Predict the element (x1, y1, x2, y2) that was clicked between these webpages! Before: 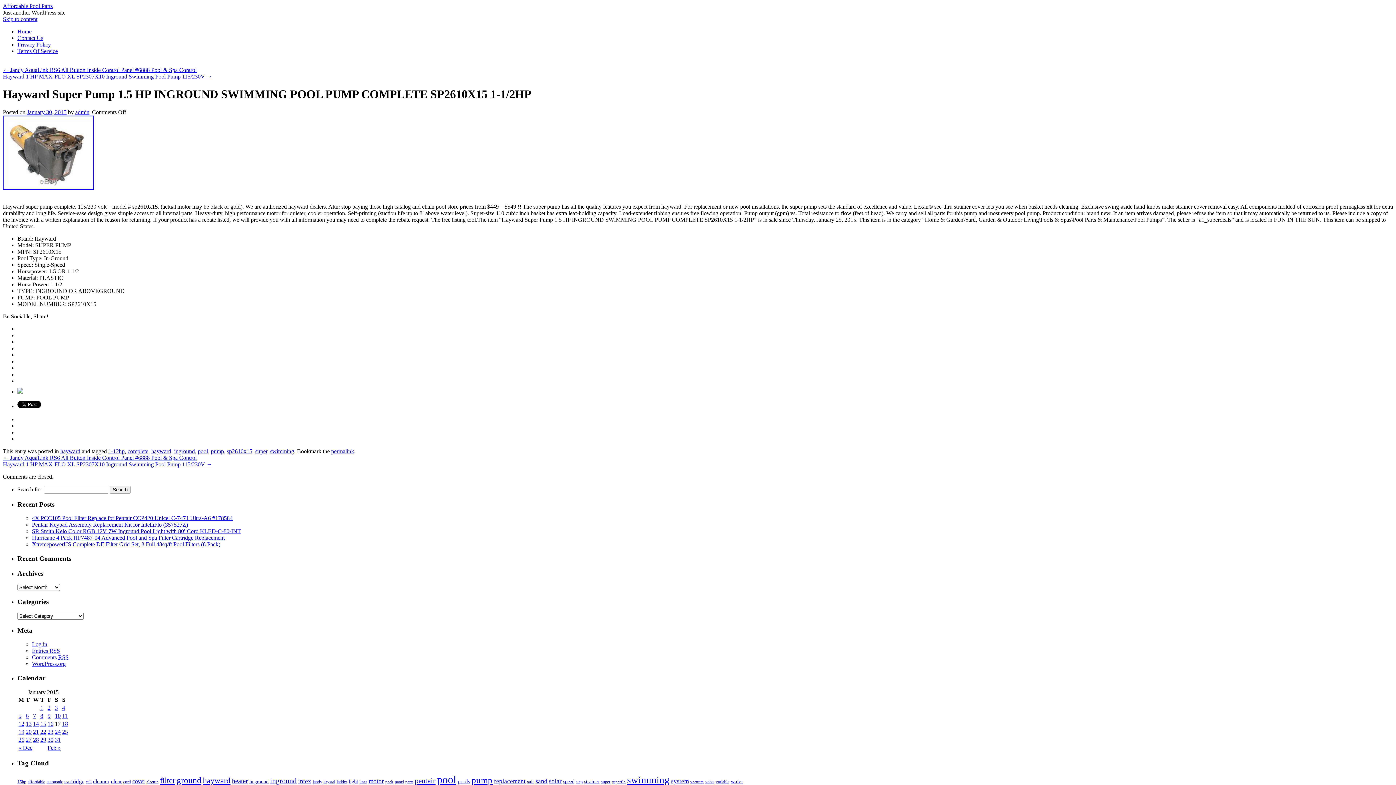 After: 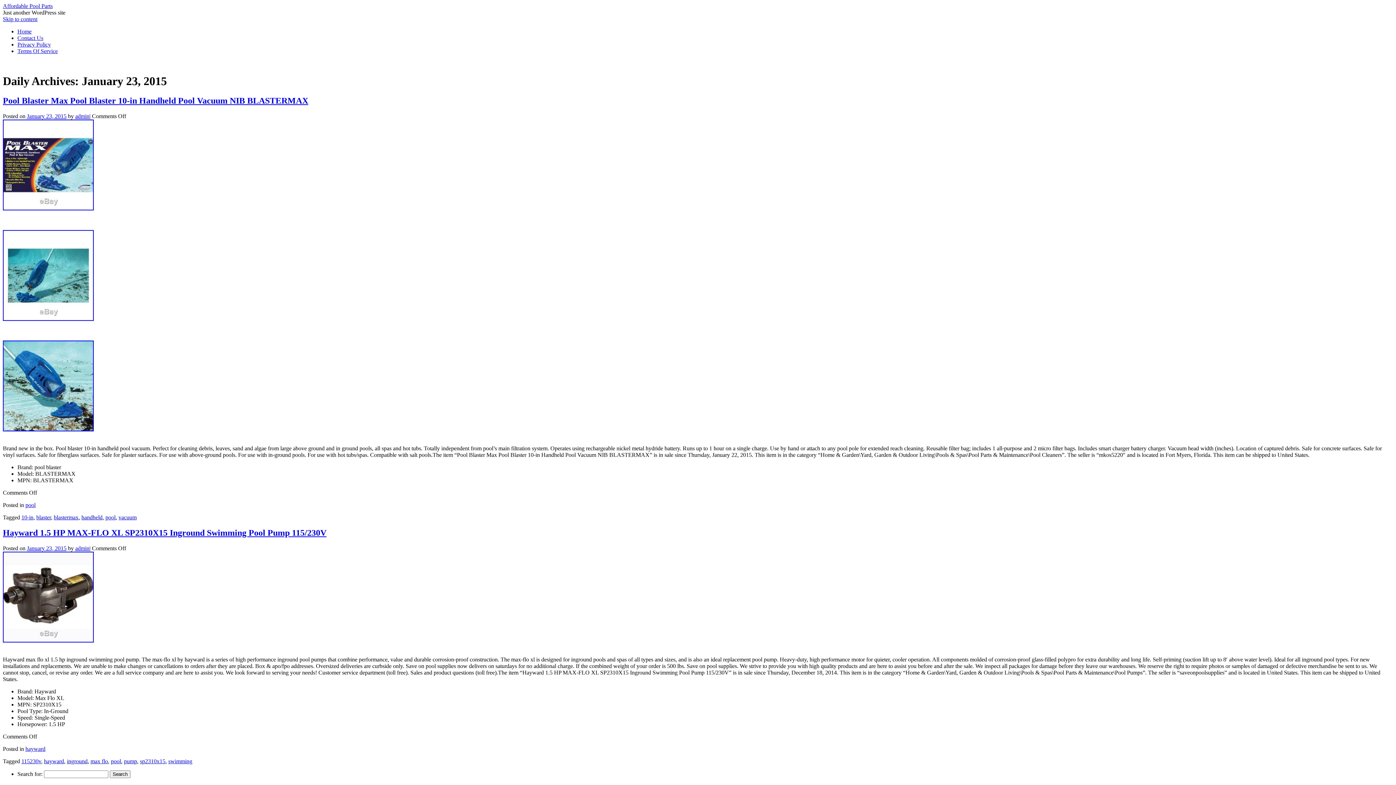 Action: label: 23 bbox: (47, 729, 53, 735)